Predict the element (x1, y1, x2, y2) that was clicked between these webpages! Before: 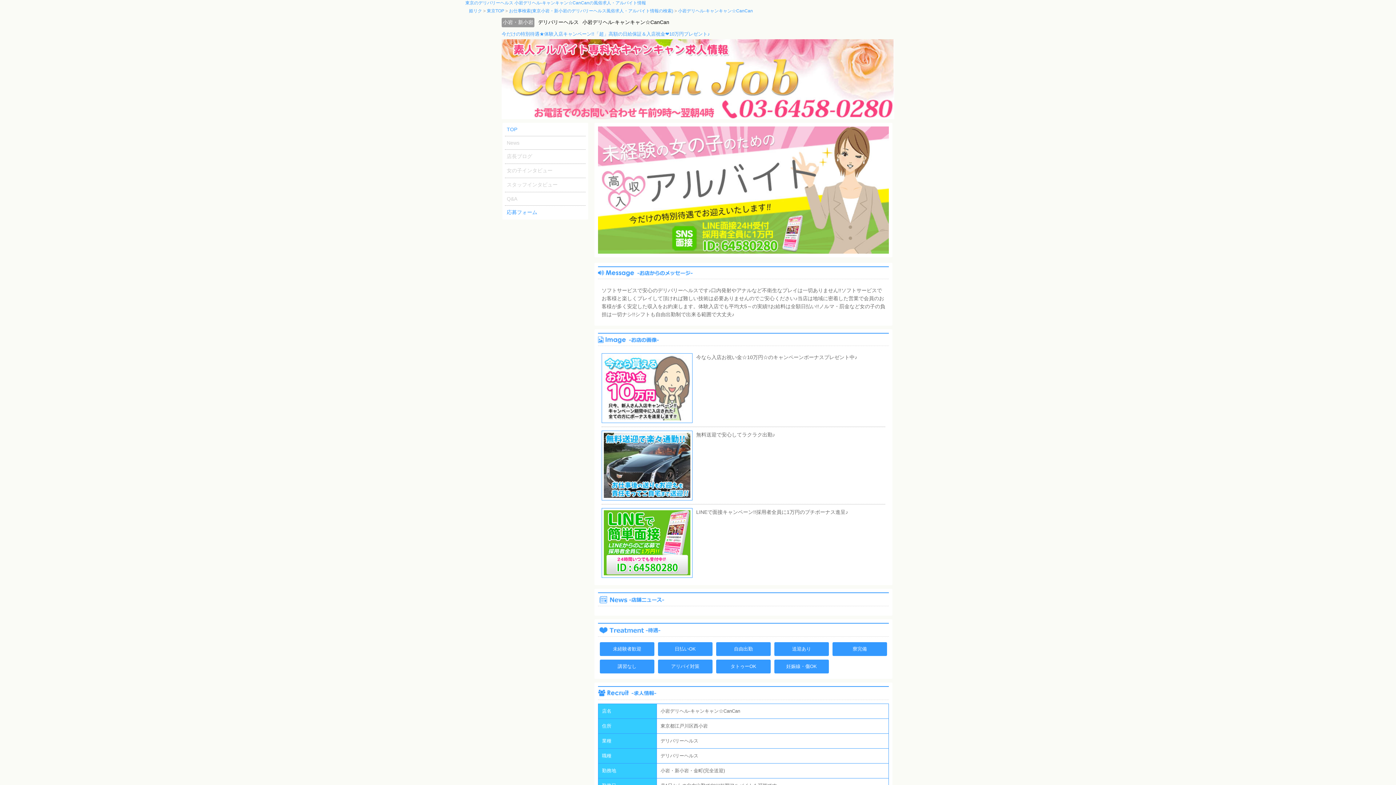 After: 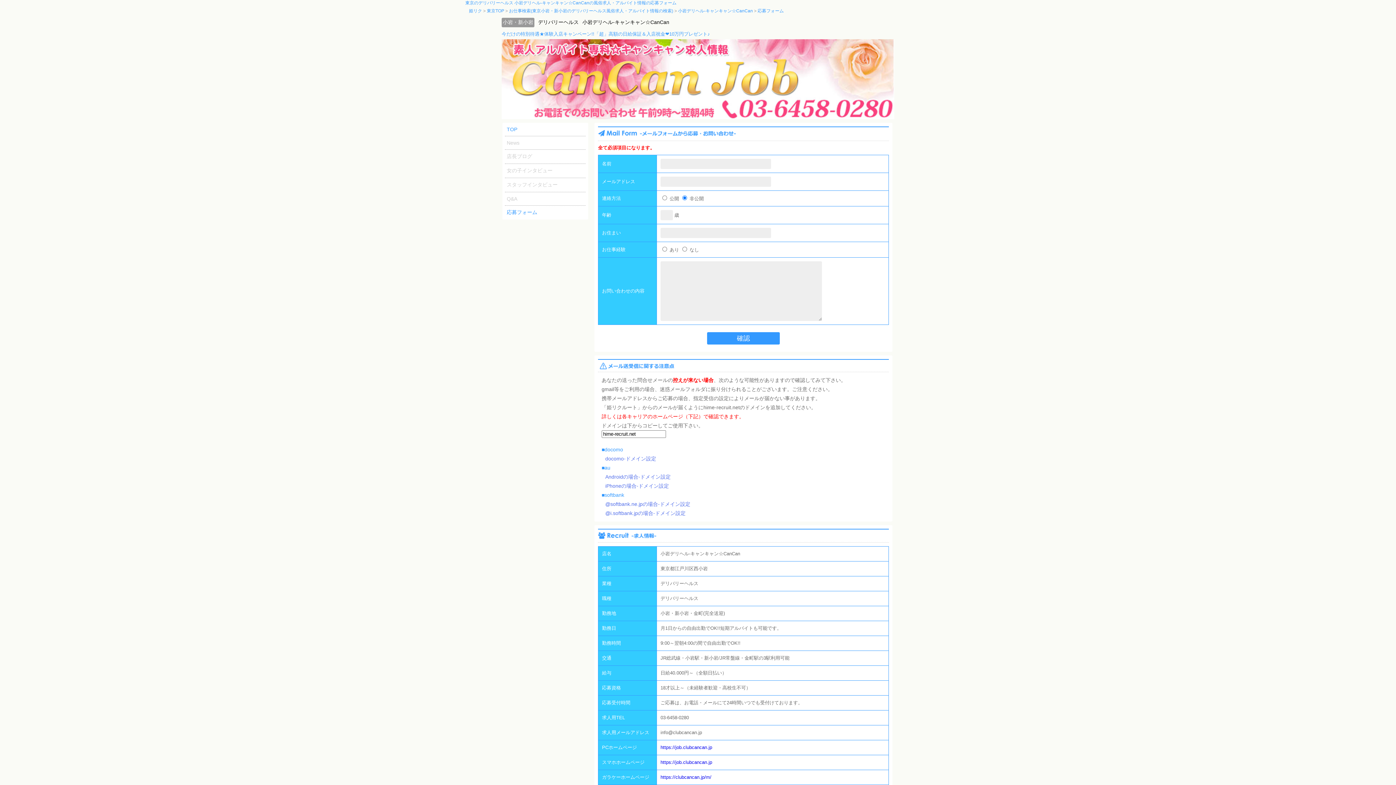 Action: label: 応募フォーム bbox: (506, 209, 537, 215)